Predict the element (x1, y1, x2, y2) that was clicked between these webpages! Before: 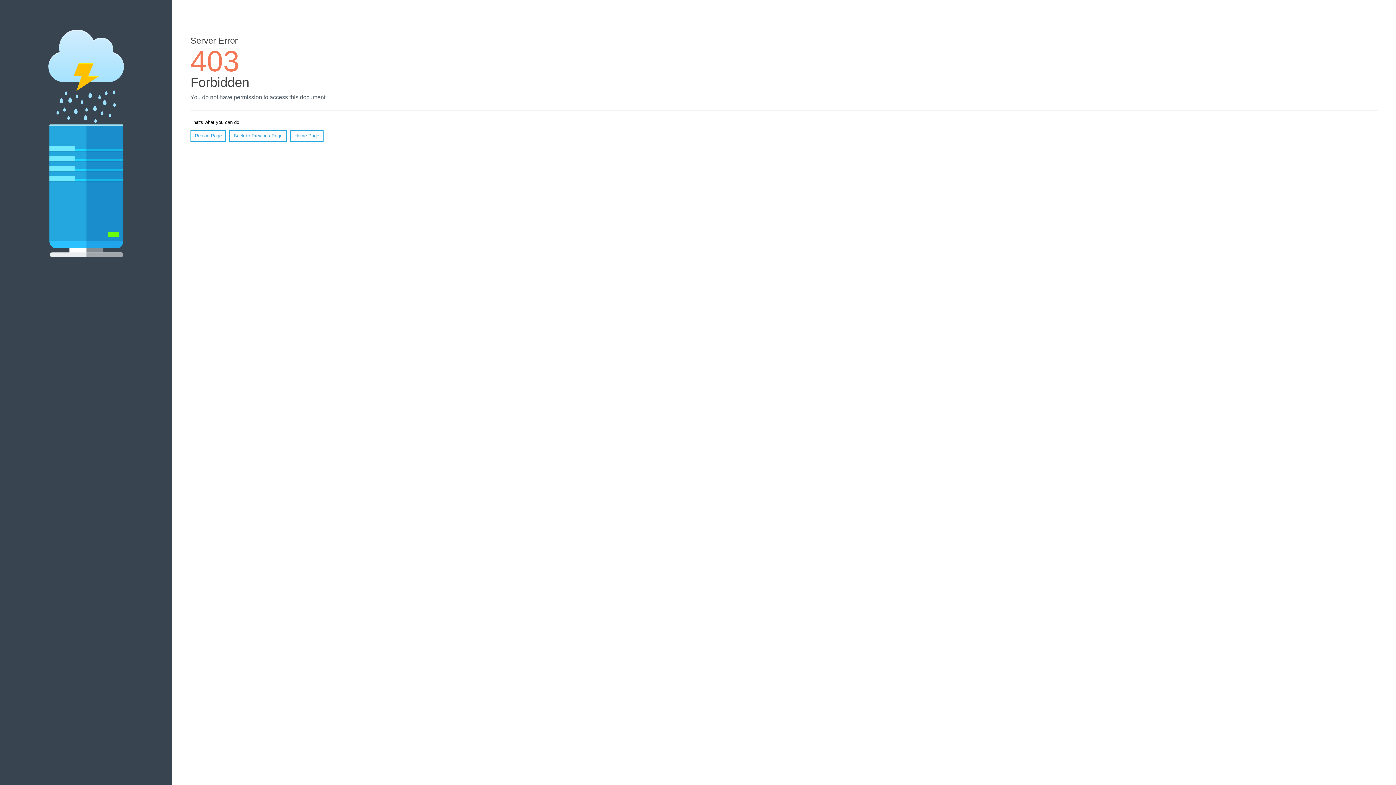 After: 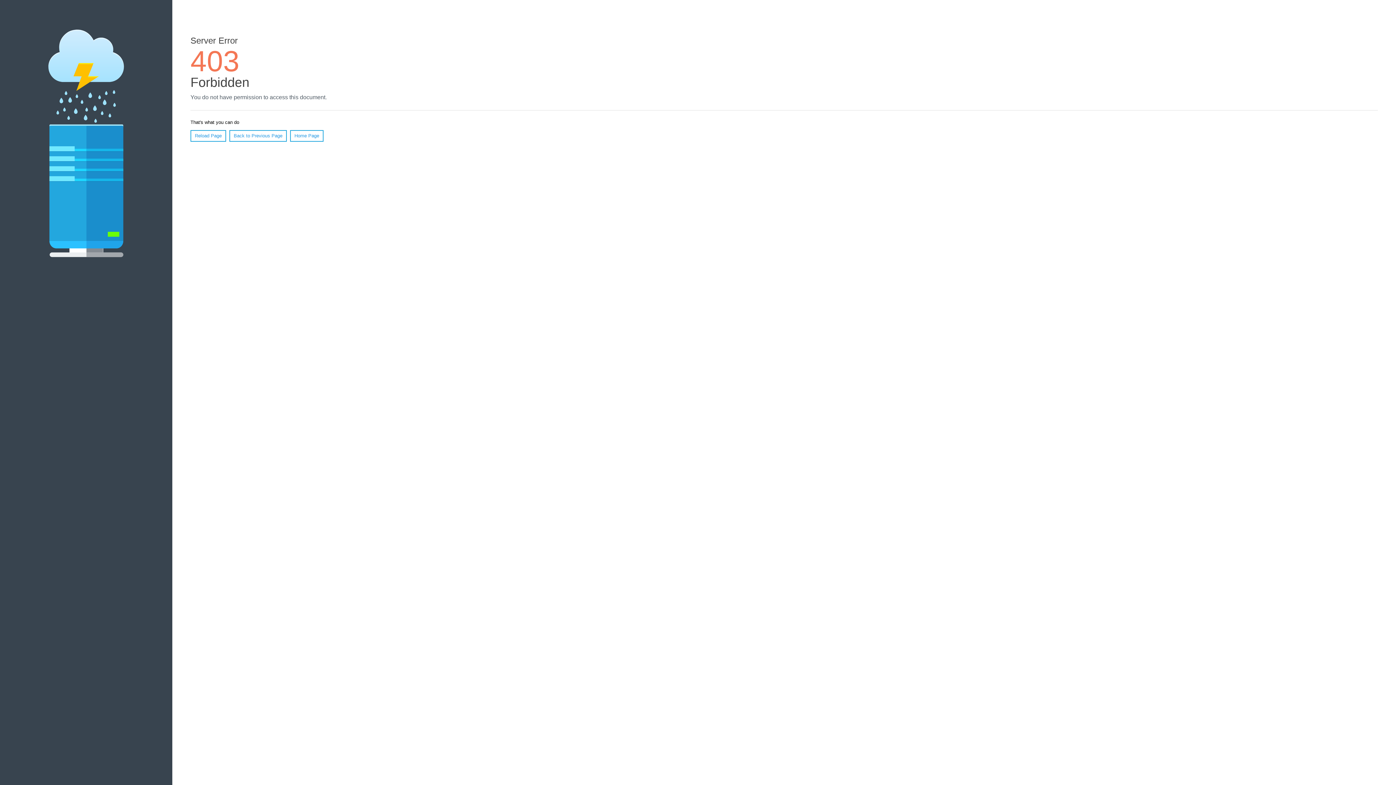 Action: label: Reload Page bbox: (190, 130, 226, 141)